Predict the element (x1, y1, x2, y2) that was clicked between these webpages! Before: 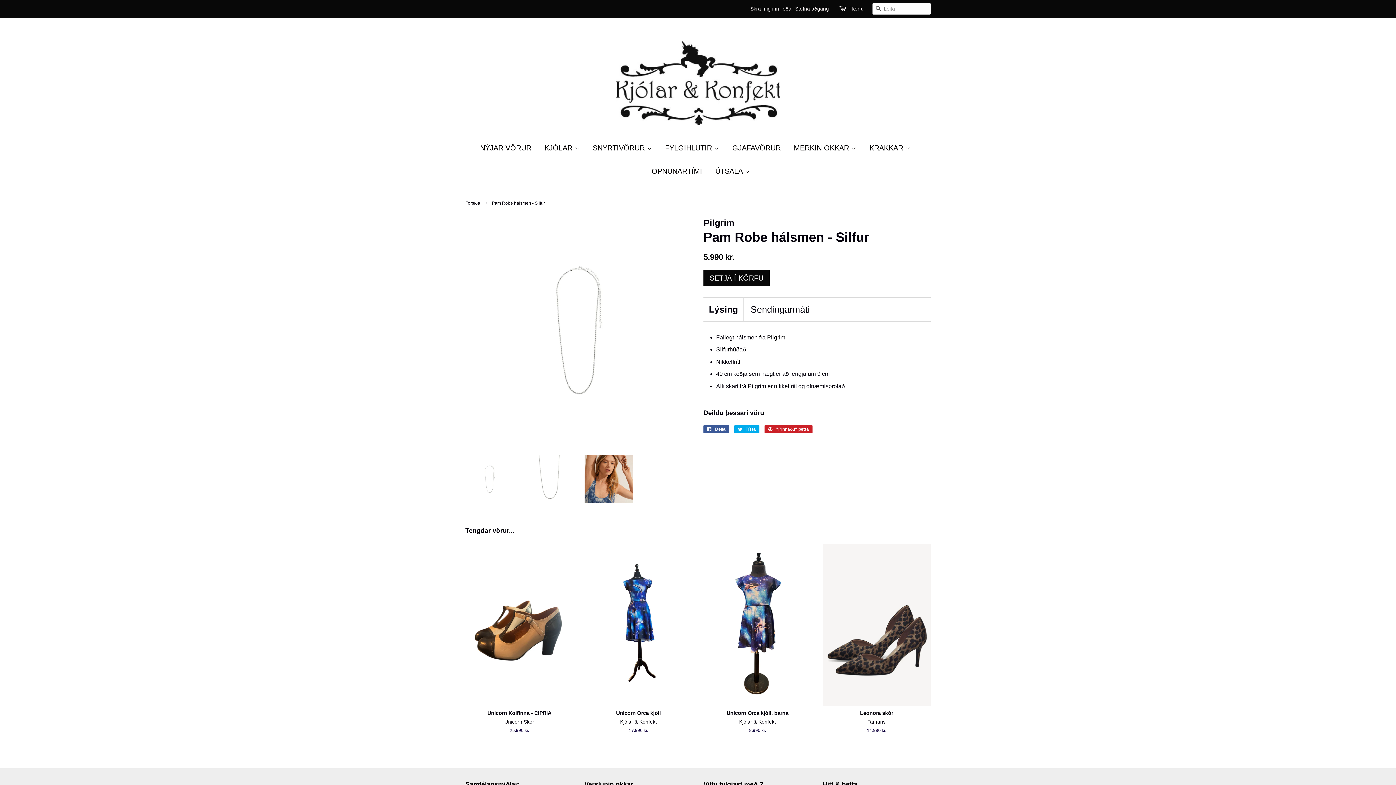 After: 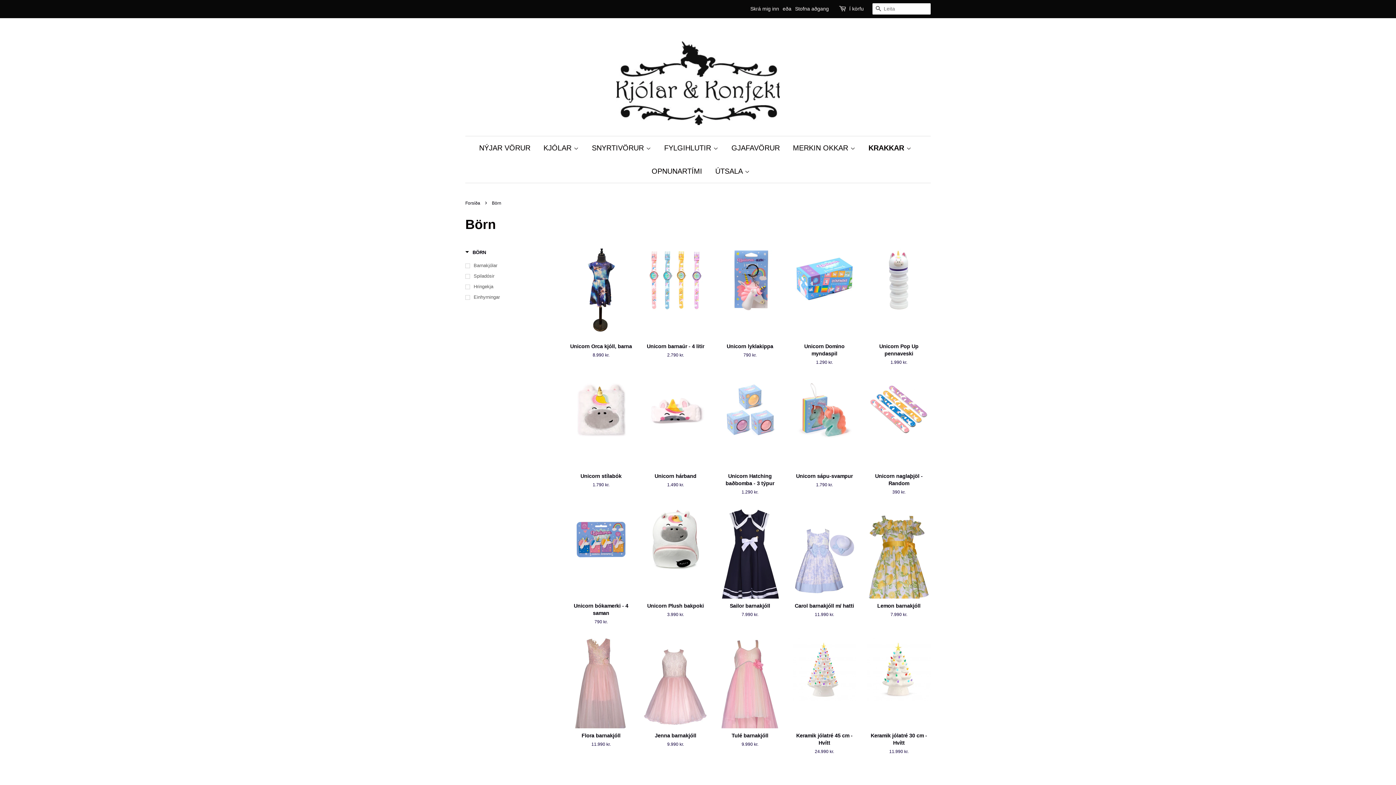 Action: label: KRAKKAR  bbox: (864, 136, 916, 159)